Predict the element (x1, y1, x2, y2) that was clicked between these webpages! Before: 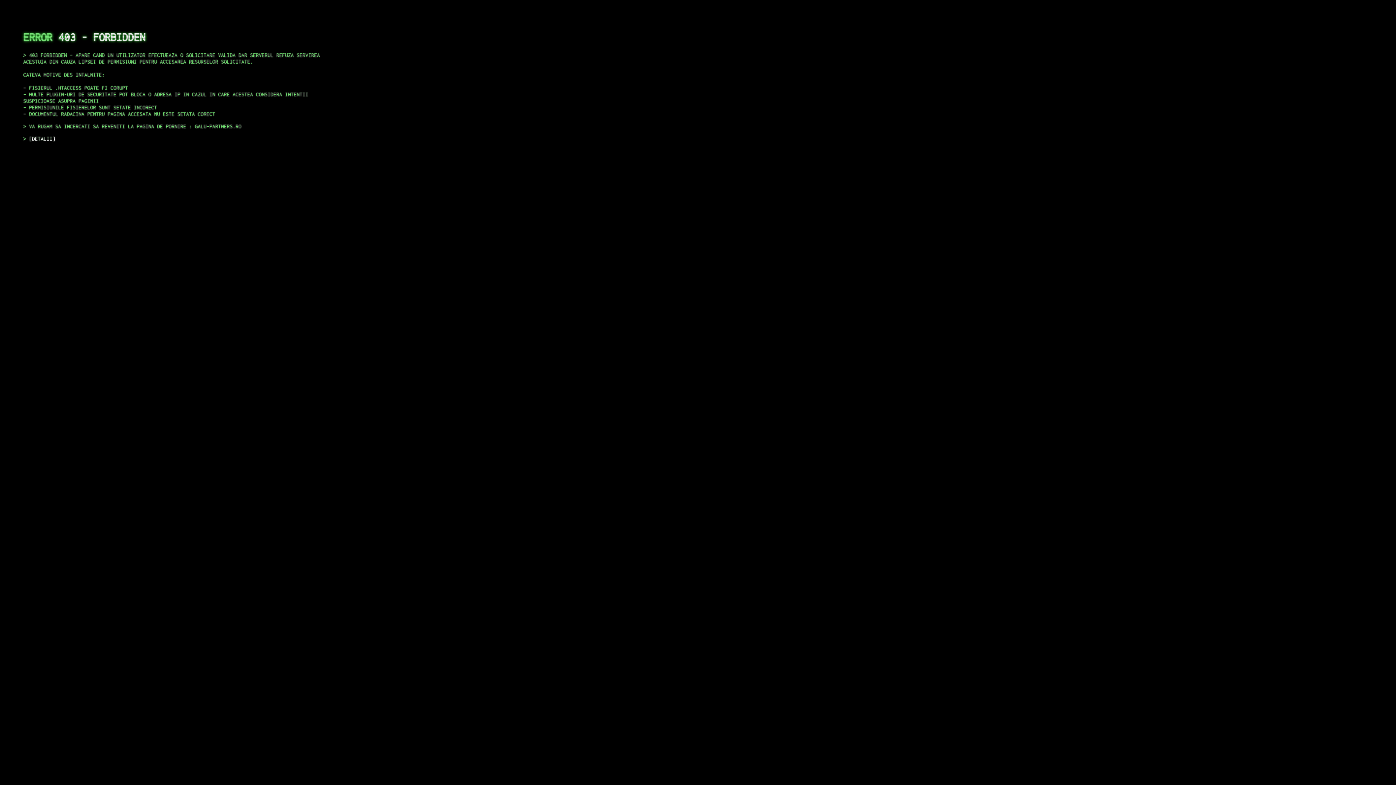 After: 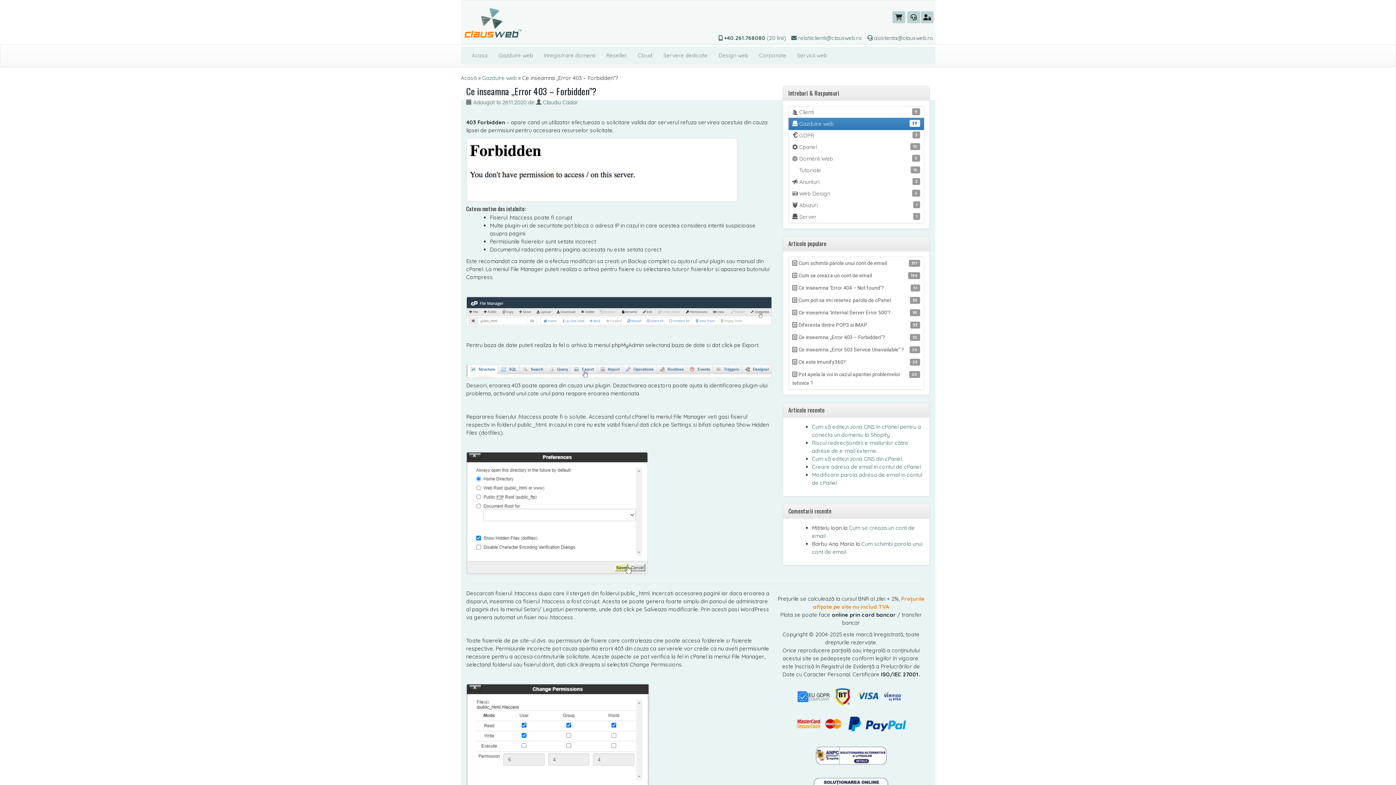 Action: label: DETALII bbox: (29, 135, 55, 141)